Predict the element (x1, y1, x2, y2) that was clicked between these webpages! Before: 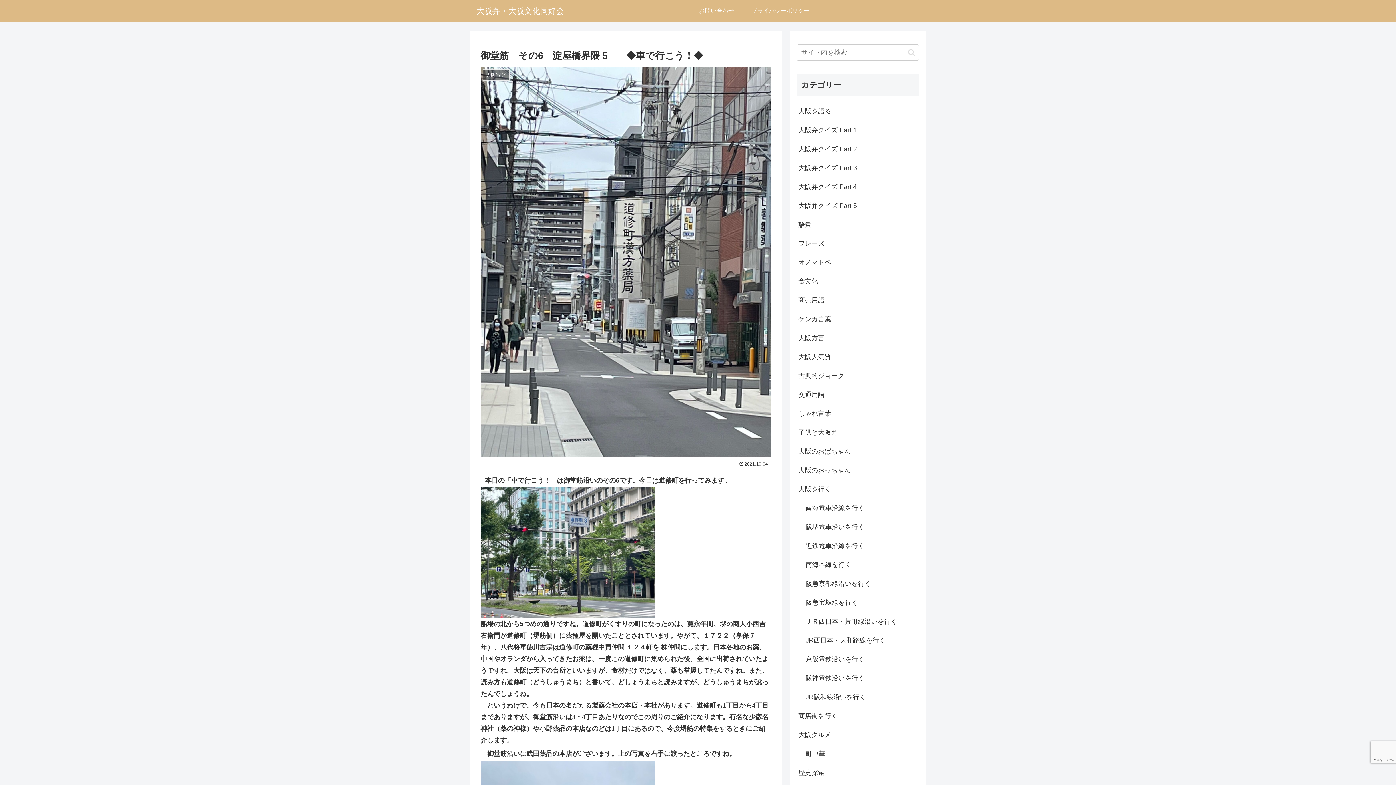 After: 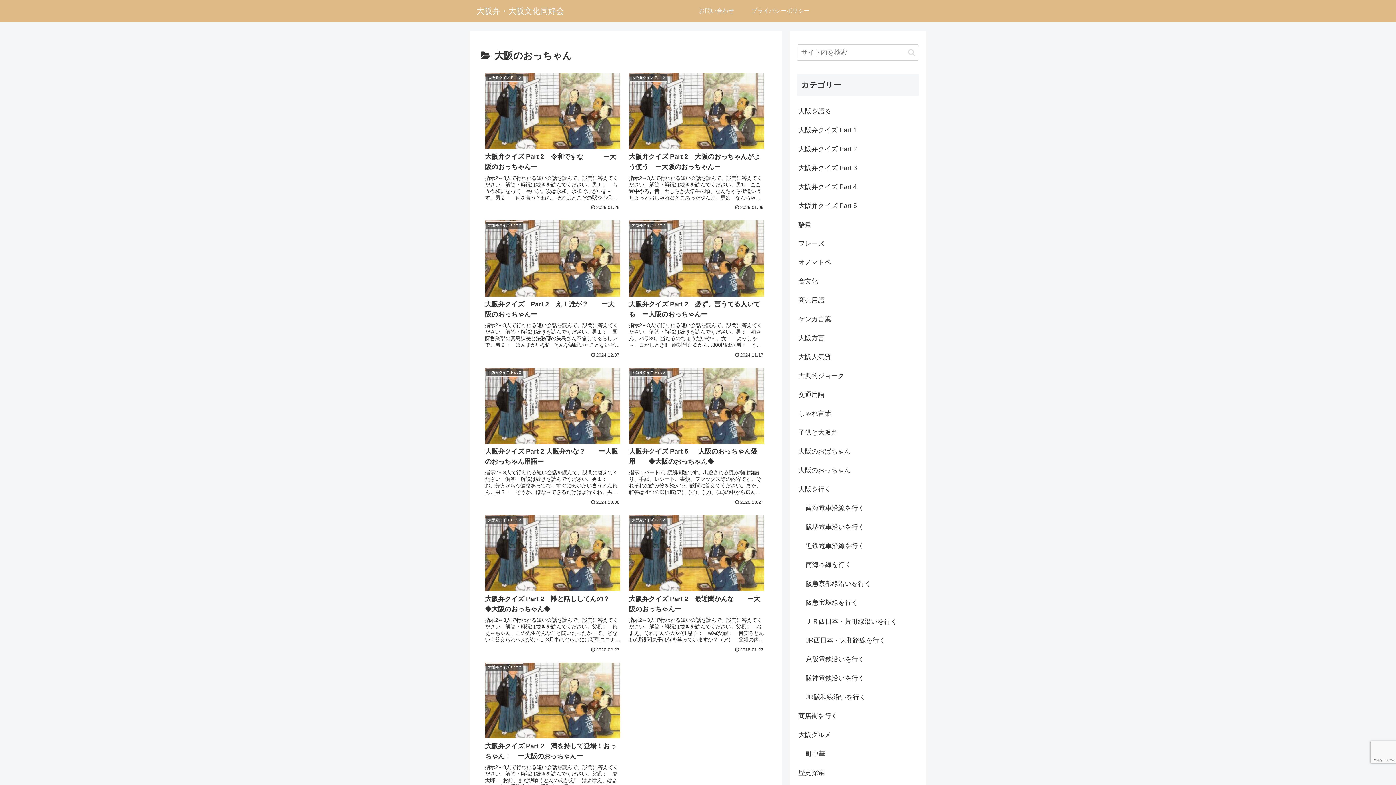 Action: label: 大阪のおっちゃん bbox: (797, 461, 919, 480)